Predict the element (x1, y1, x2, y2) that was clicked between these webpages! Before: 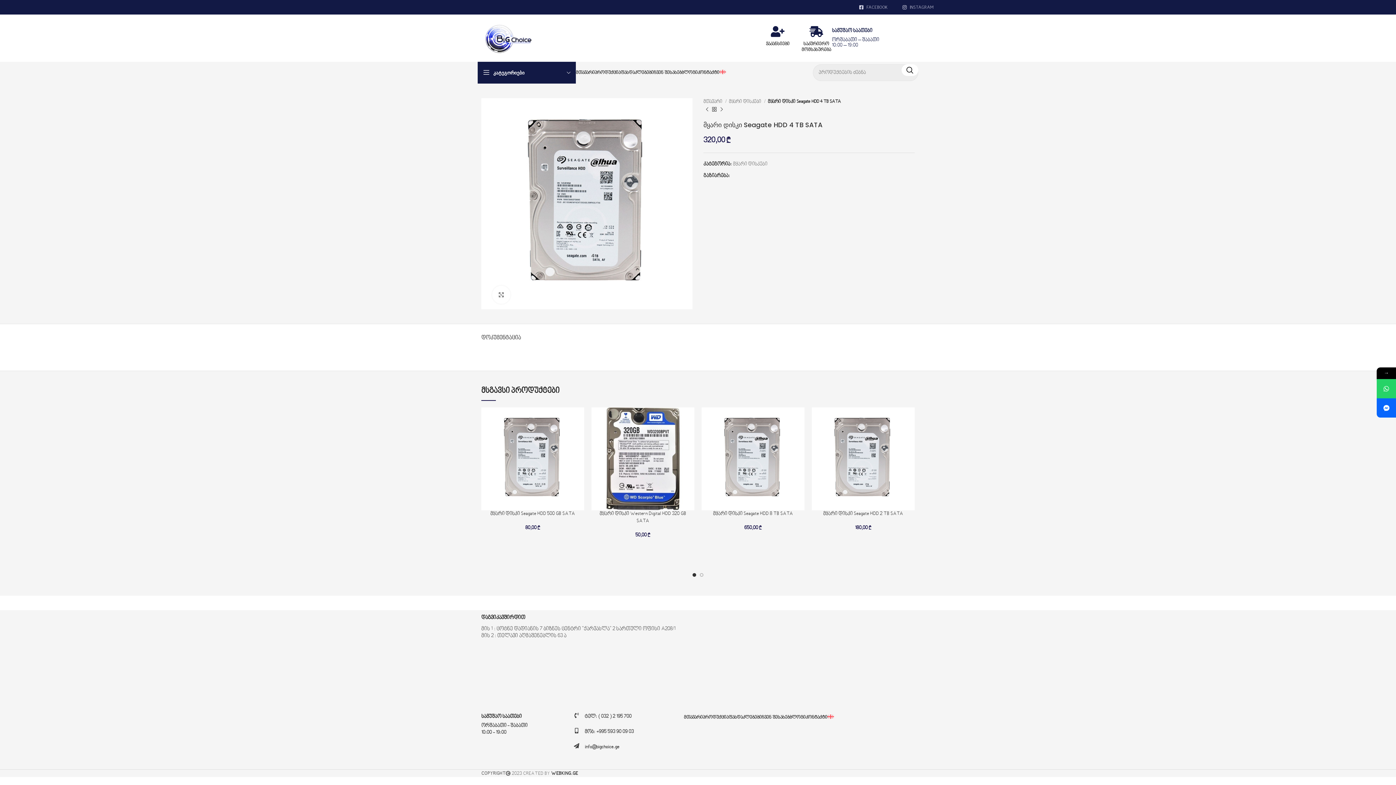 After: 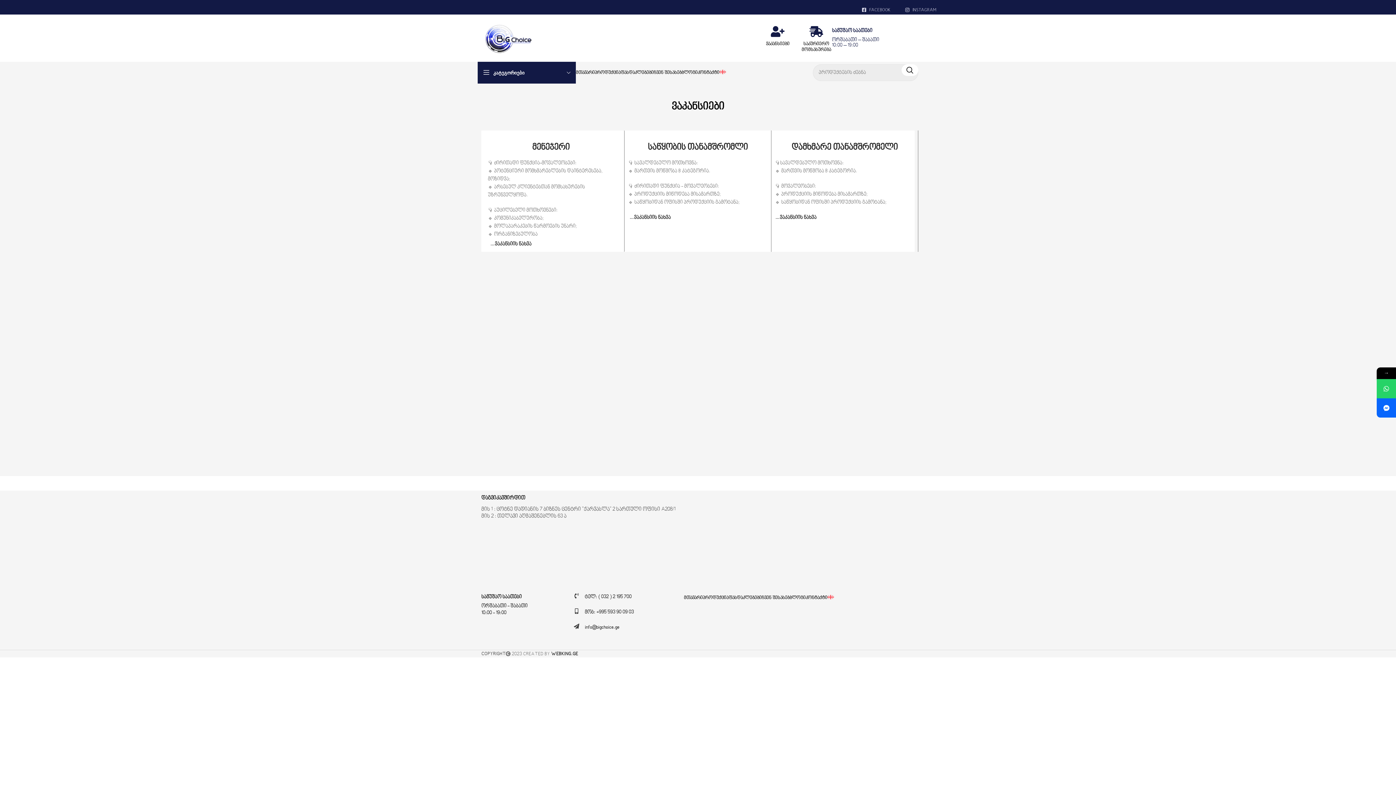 Action: bbox: (772, 26, 783, 36)